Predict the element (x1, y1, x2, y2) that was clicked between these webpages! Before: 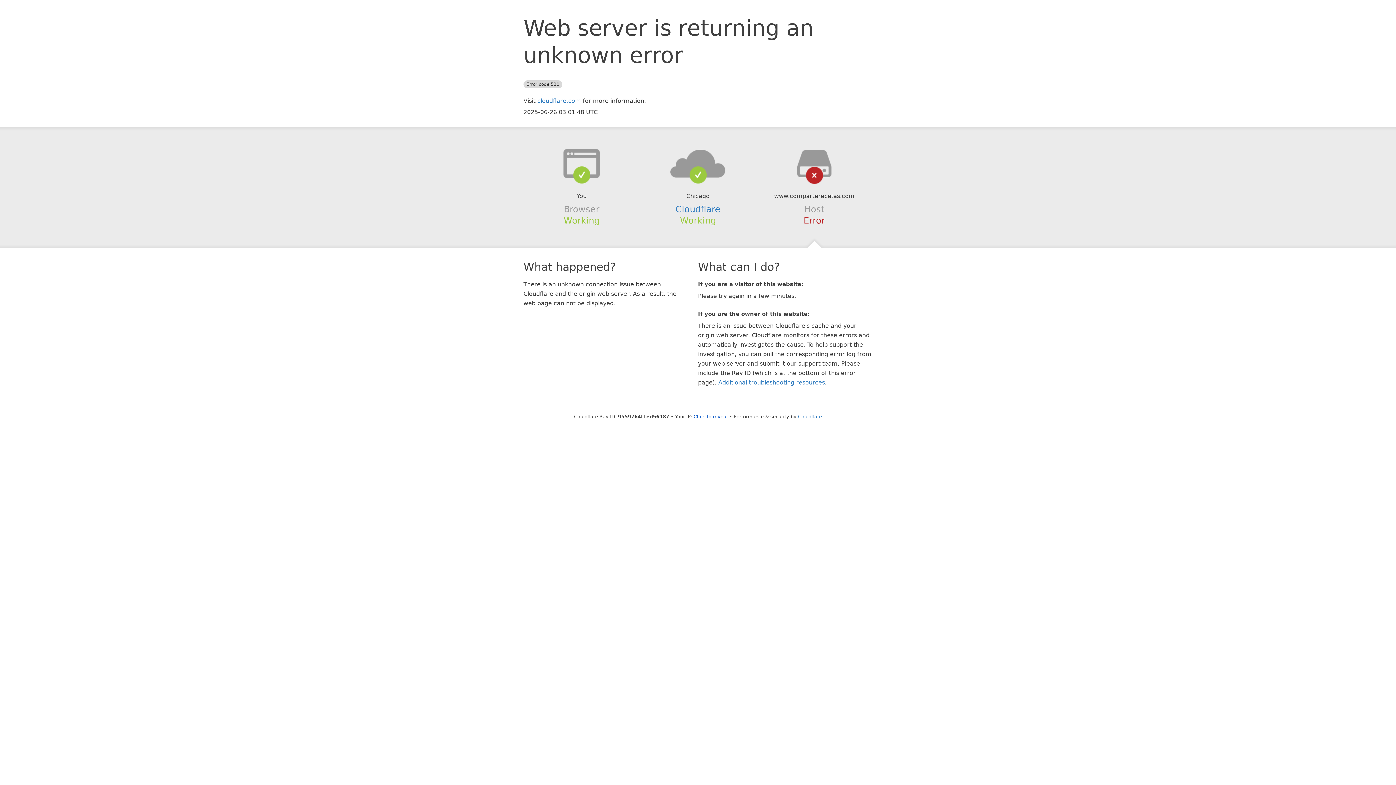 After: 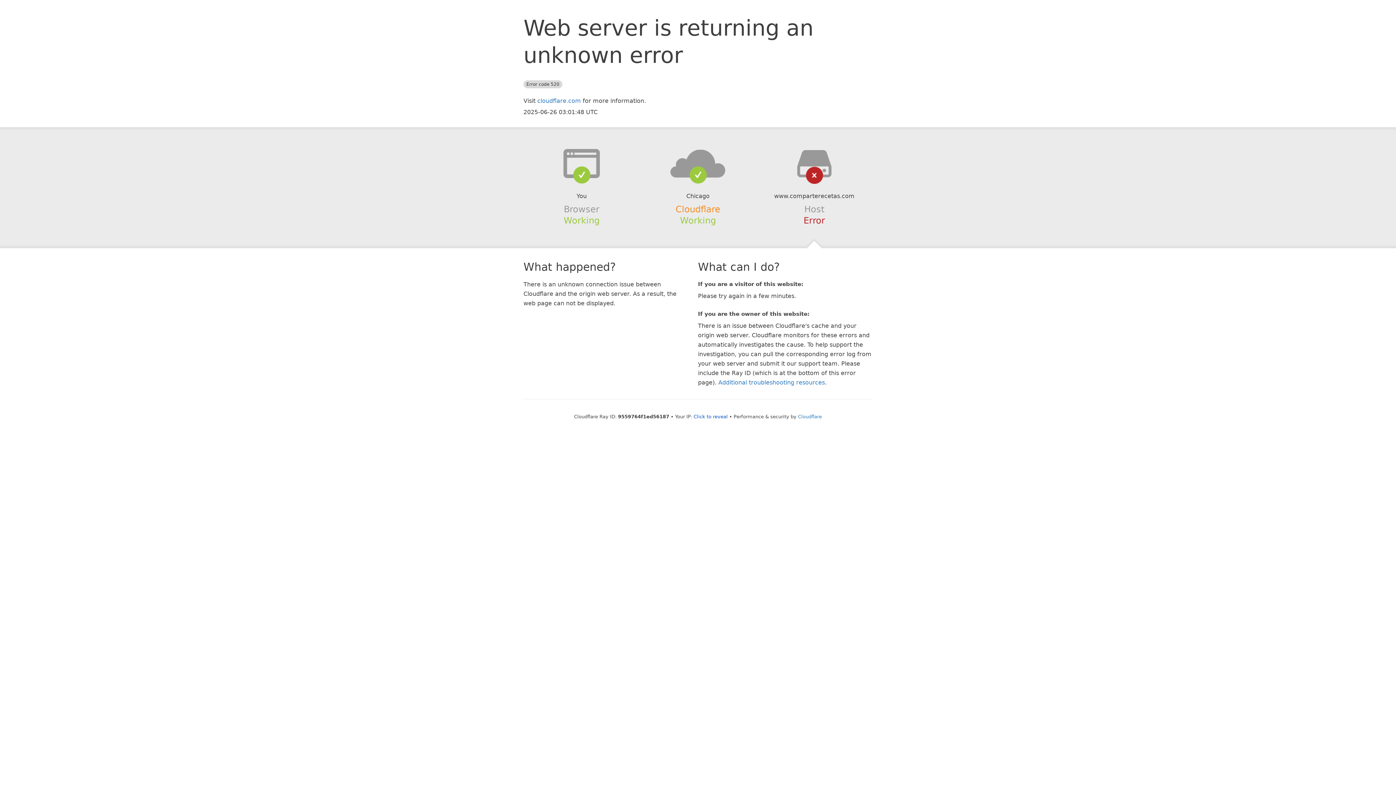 Action: label: Cloudflare bbox: (675, 204, 720, 214)